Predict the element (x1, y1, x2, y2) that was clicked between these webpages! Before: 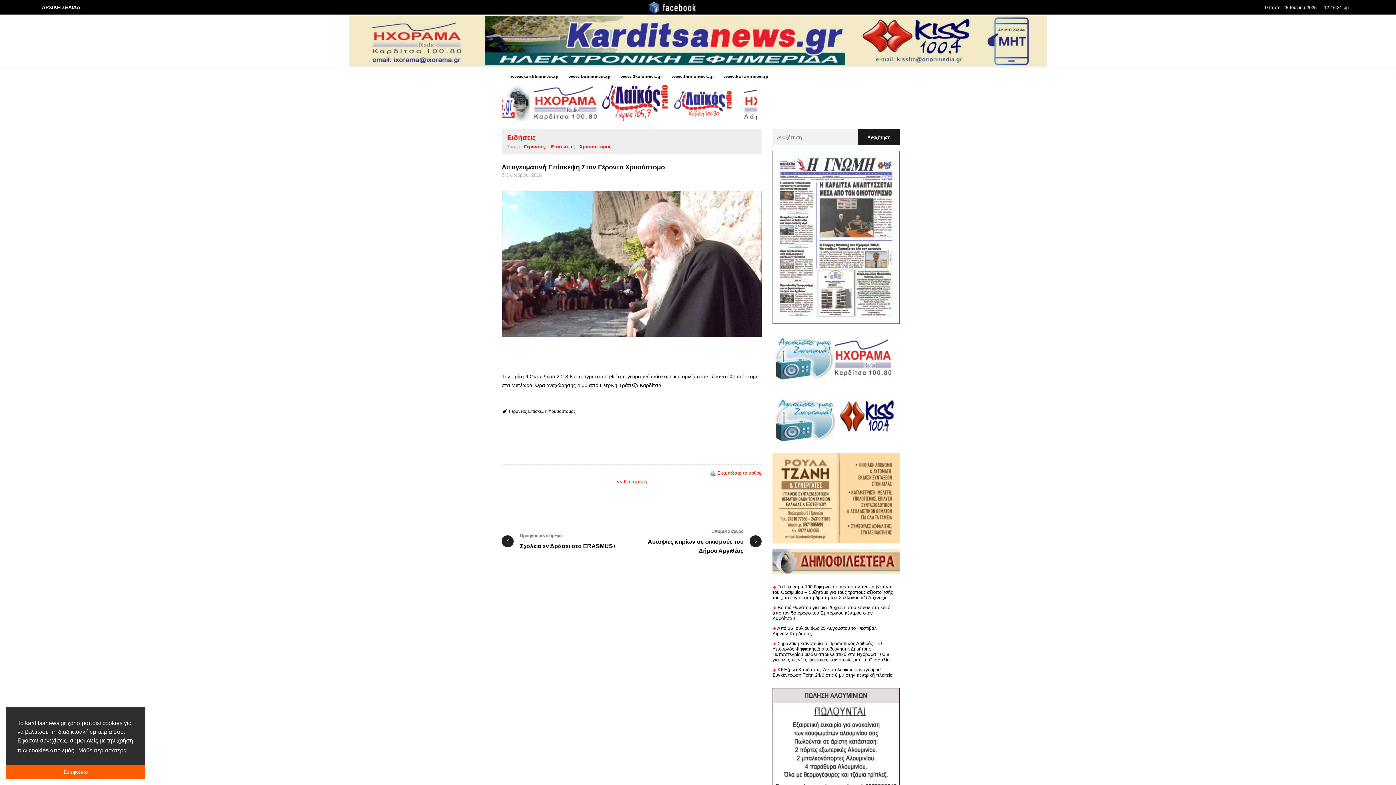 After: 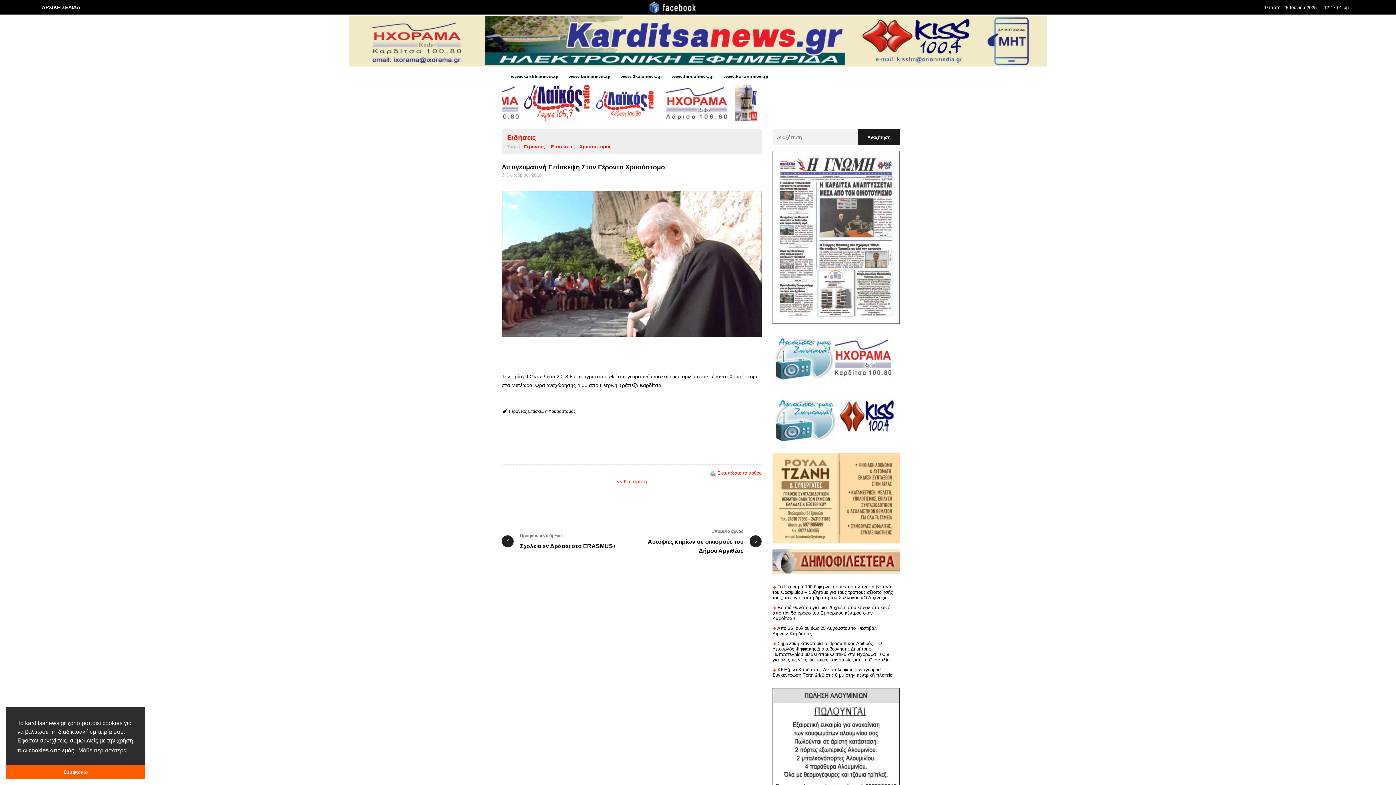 Action: bbox: (772, 354, 896, 360)